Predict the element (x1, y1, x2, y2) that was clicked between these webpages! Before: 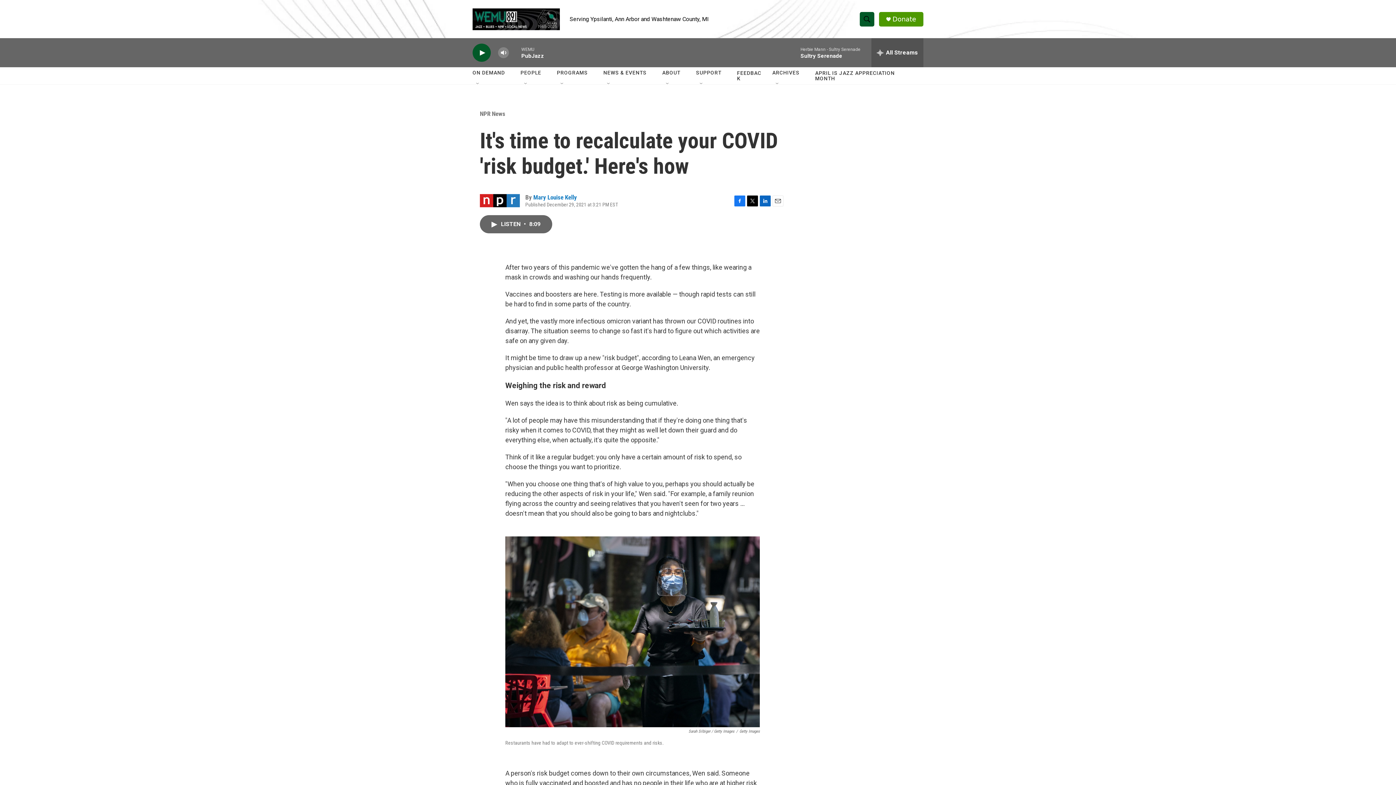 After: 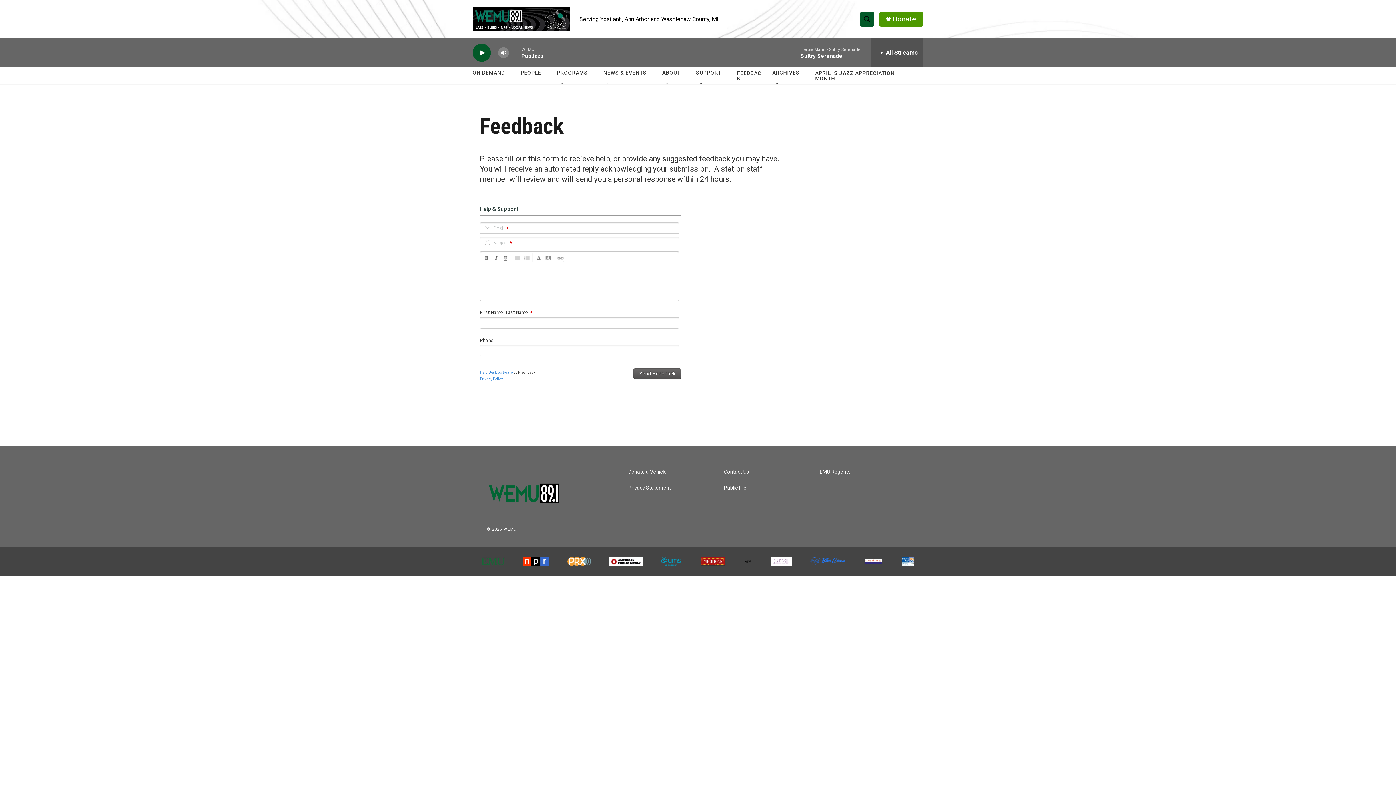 Action: bbox: (737, 64, 765, 86) label: FEEDBACK